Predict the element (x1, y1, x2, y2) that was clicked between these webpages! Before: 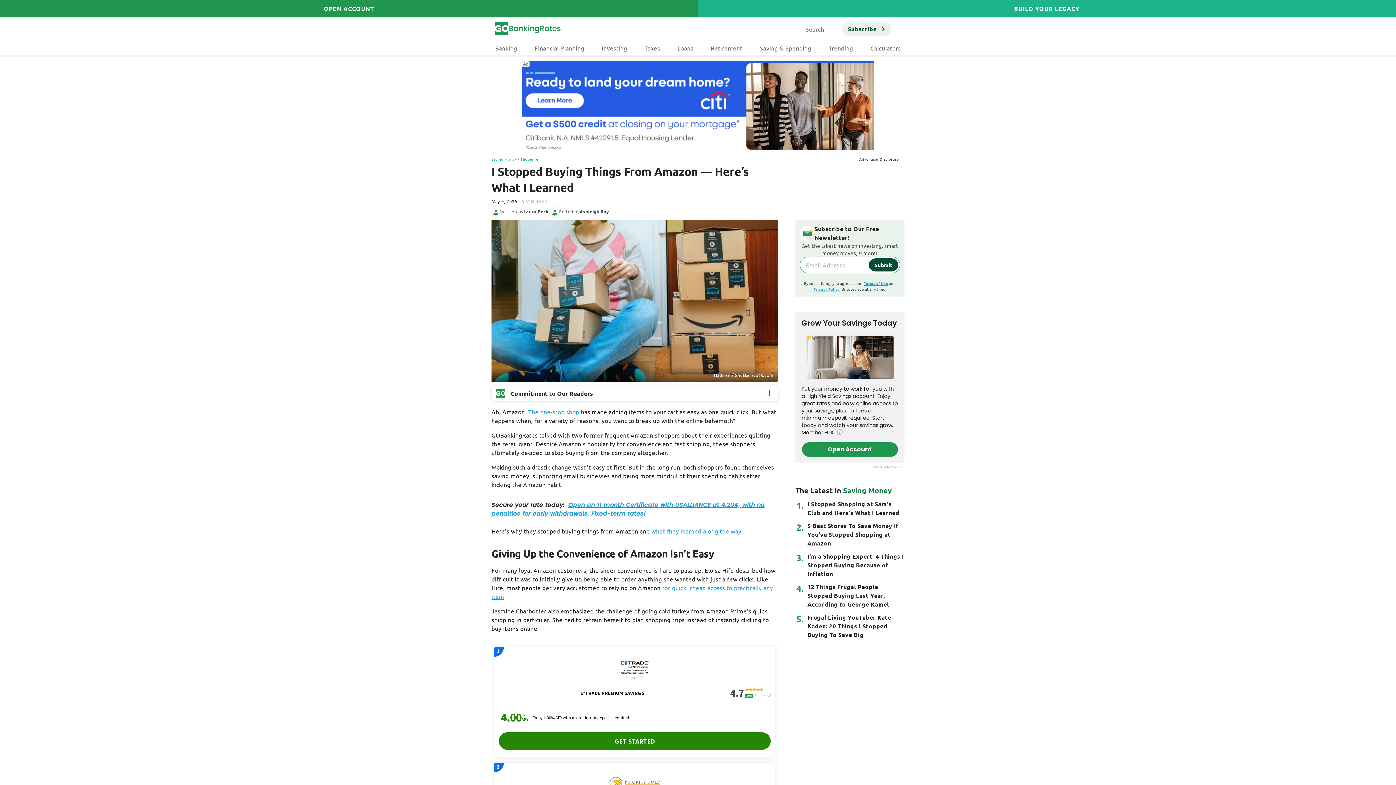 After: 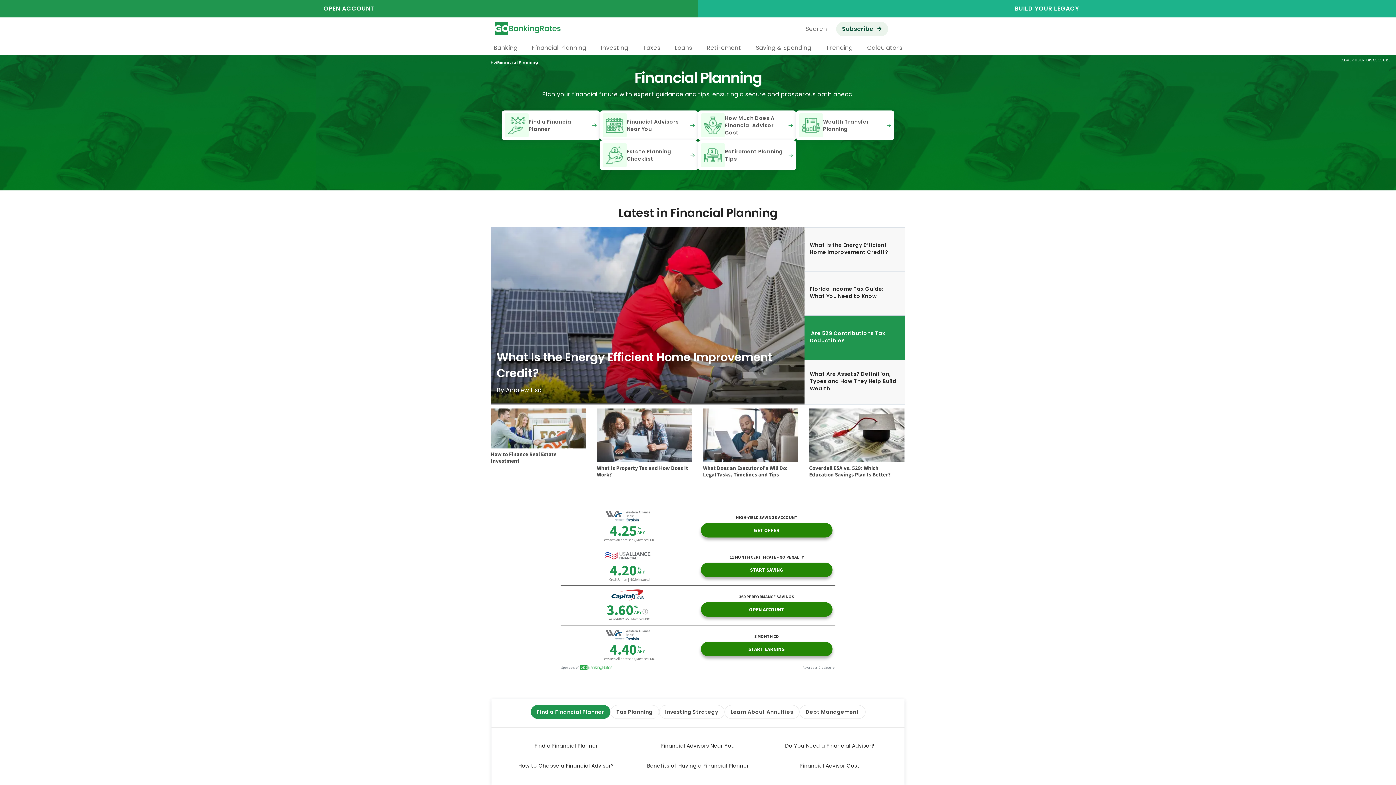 Action: label: Financial Planning bbox: (526, 40, 593, 55)